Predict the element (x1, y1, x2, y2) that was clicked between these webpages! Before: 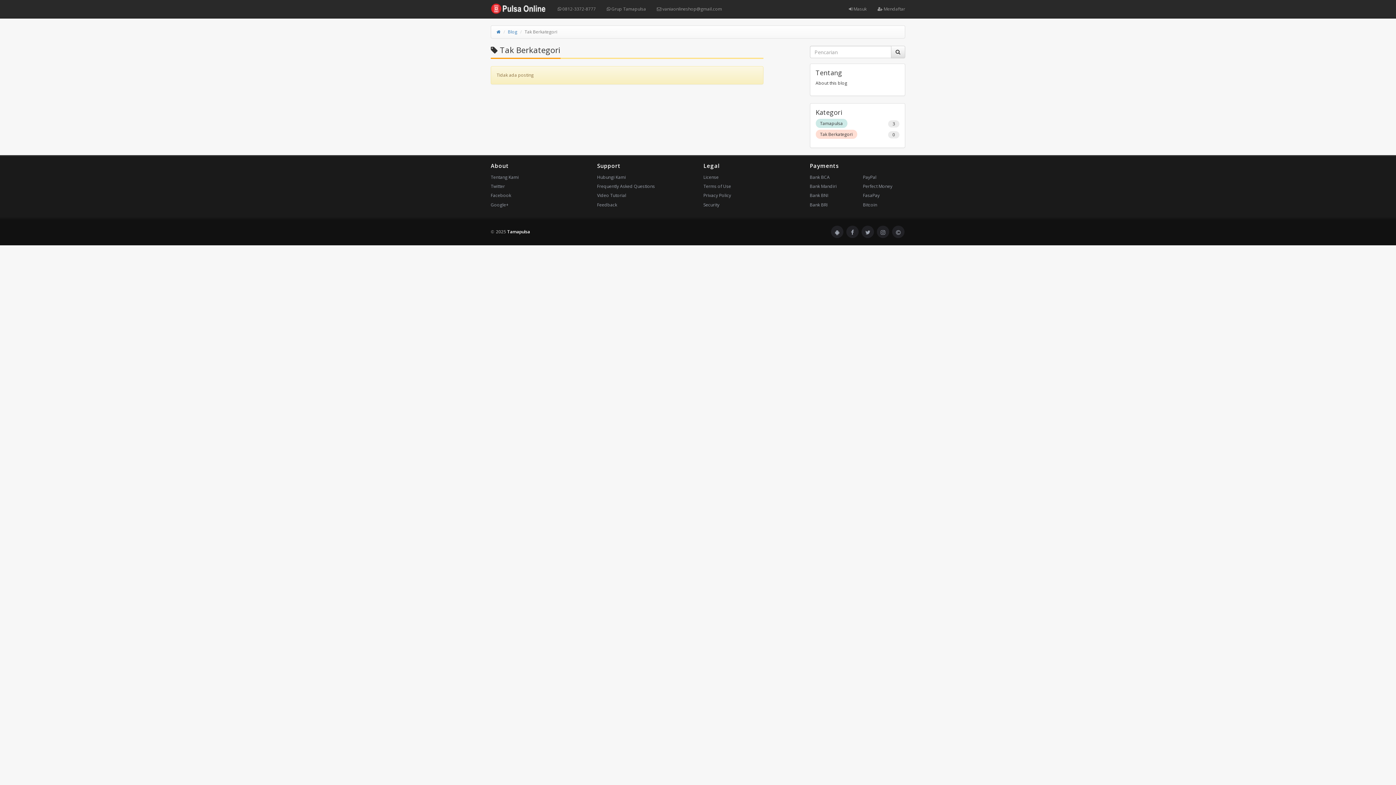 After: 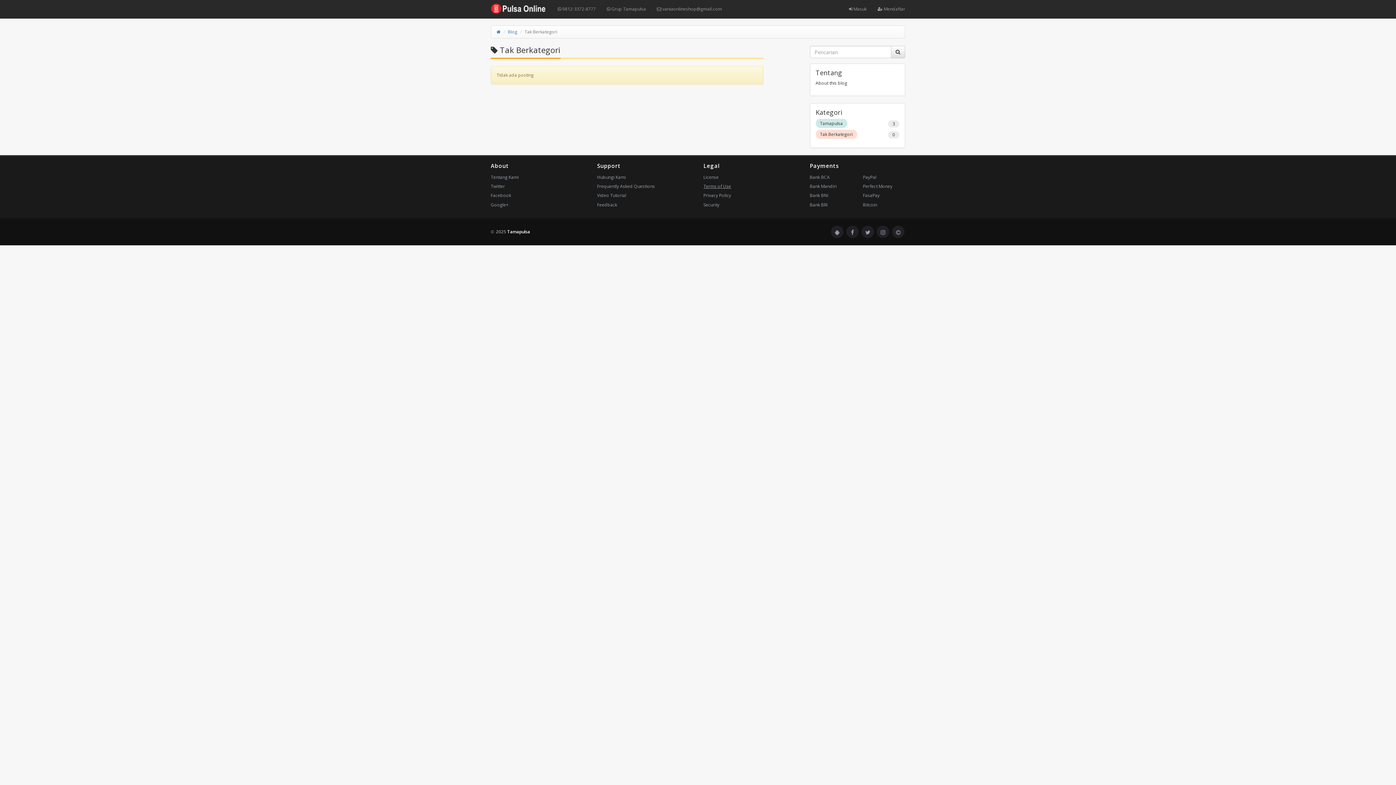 Action: label: Terms of Use bbox: (703, 183, 731, 189)